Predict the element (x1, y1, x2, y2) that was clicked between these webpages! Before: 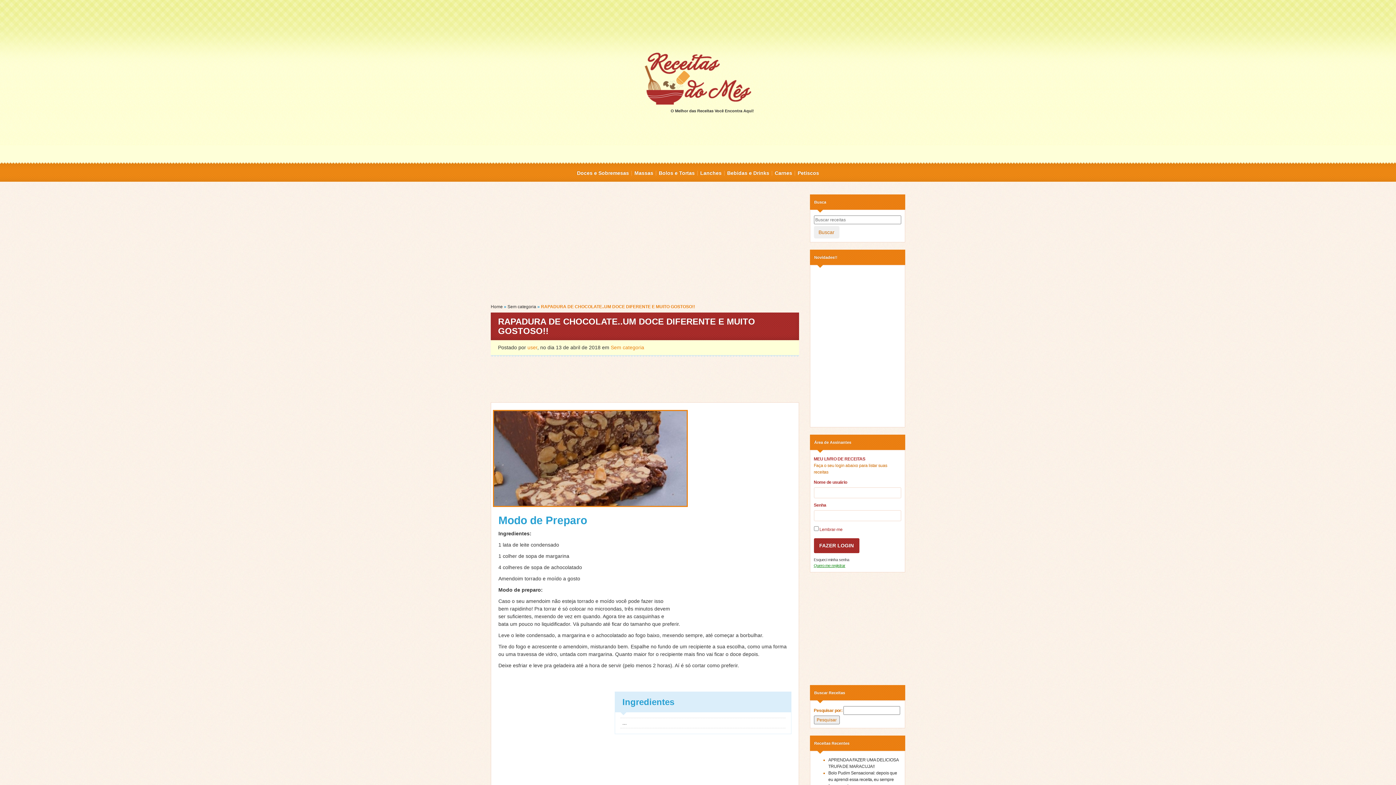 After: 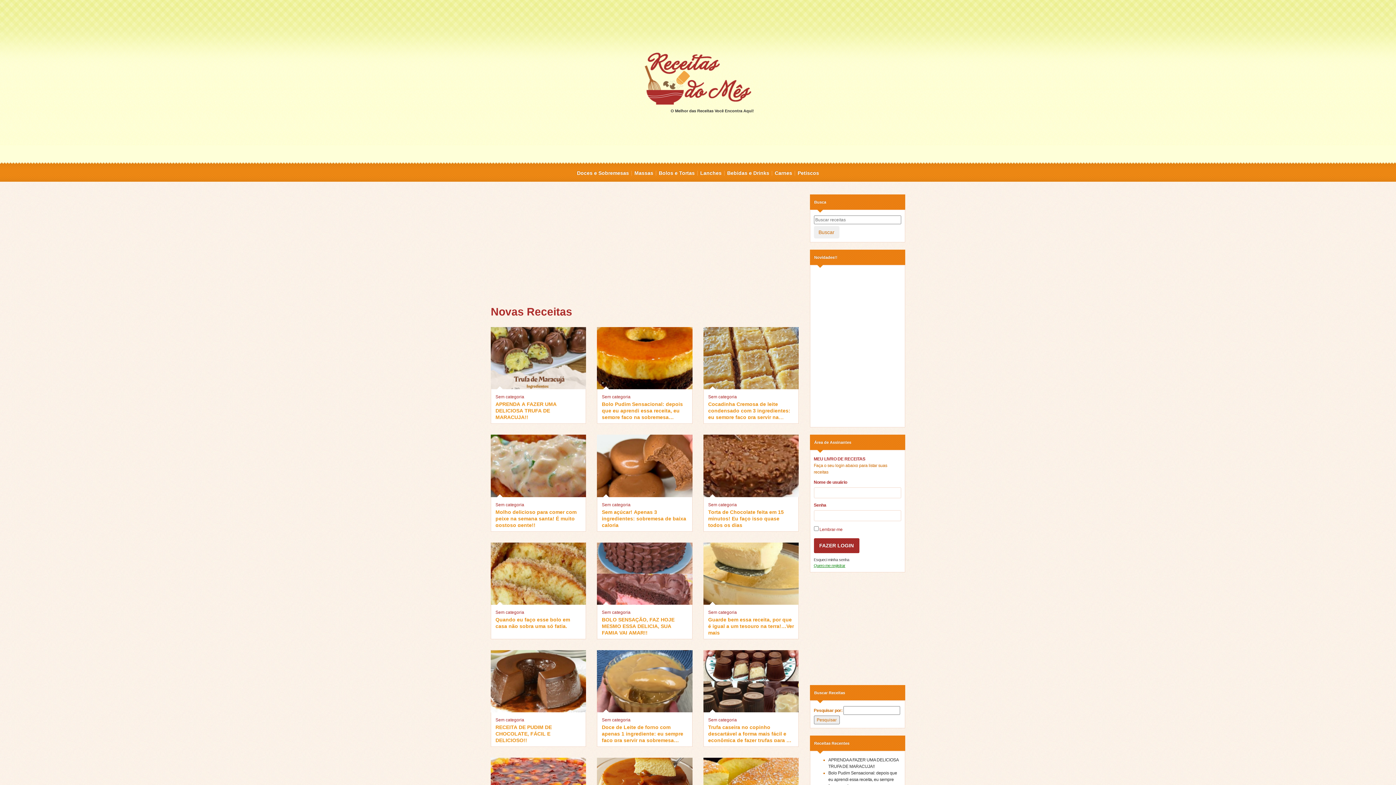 Action: label: Home bbox: (490, 304, 502, 309)